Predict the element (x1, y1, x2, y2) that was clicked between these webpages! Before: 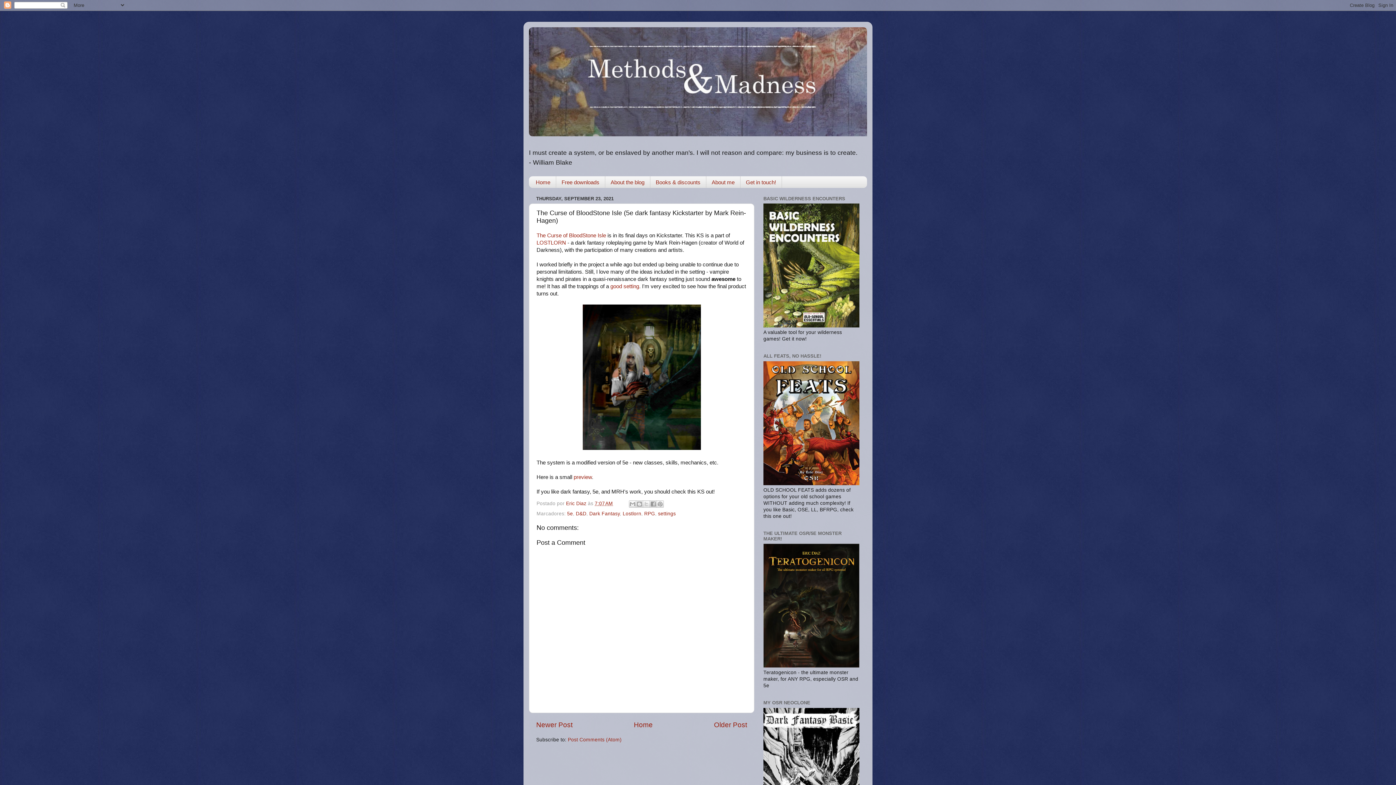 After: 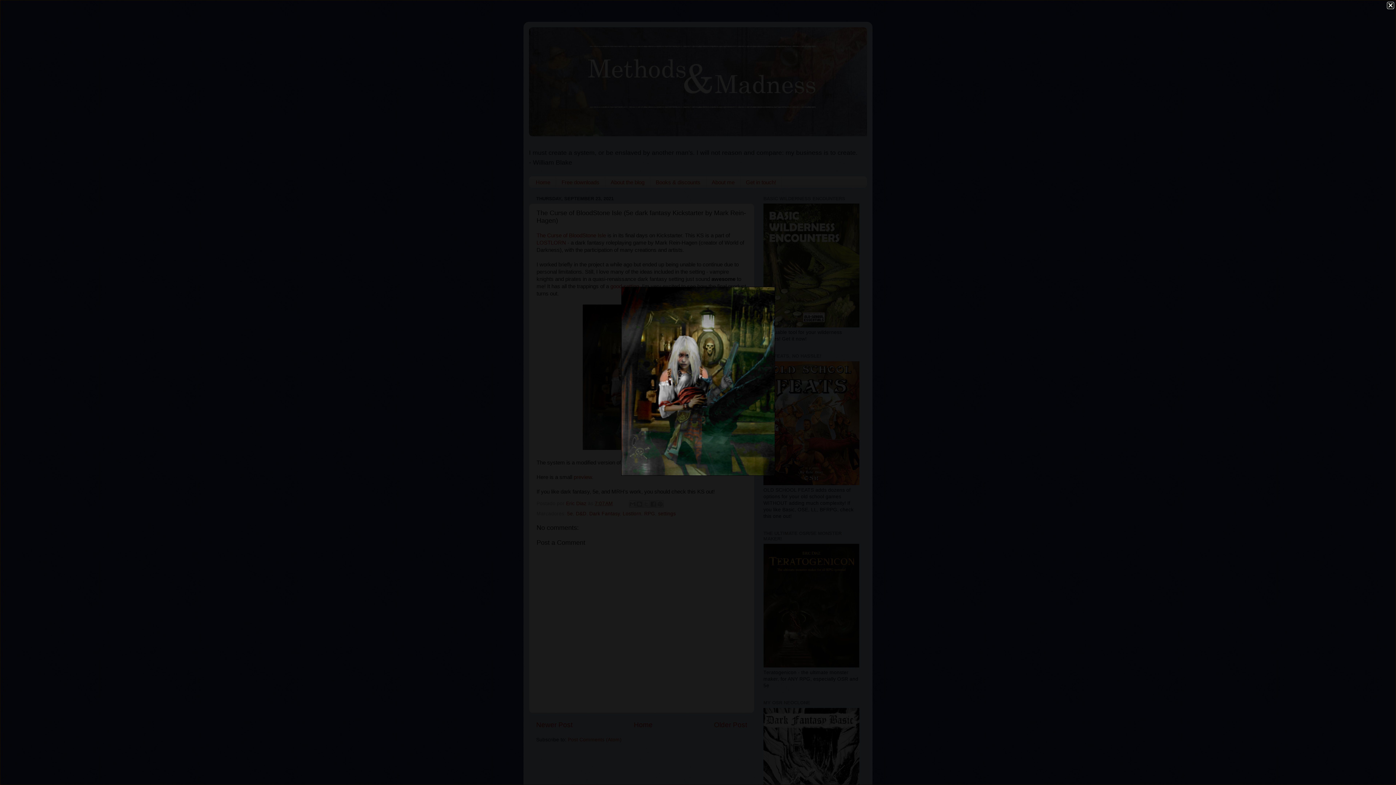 Action: bbox: (582, 445, 700, 451)